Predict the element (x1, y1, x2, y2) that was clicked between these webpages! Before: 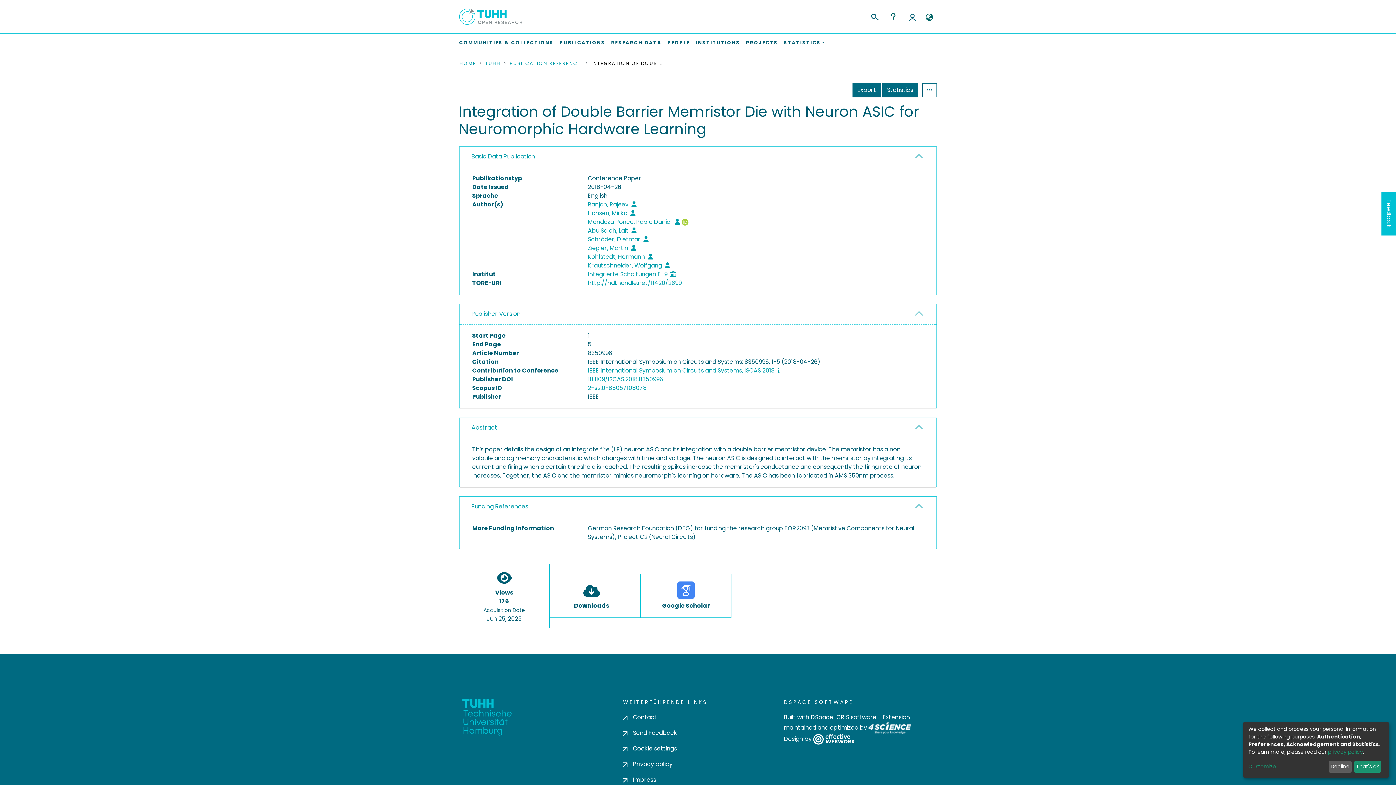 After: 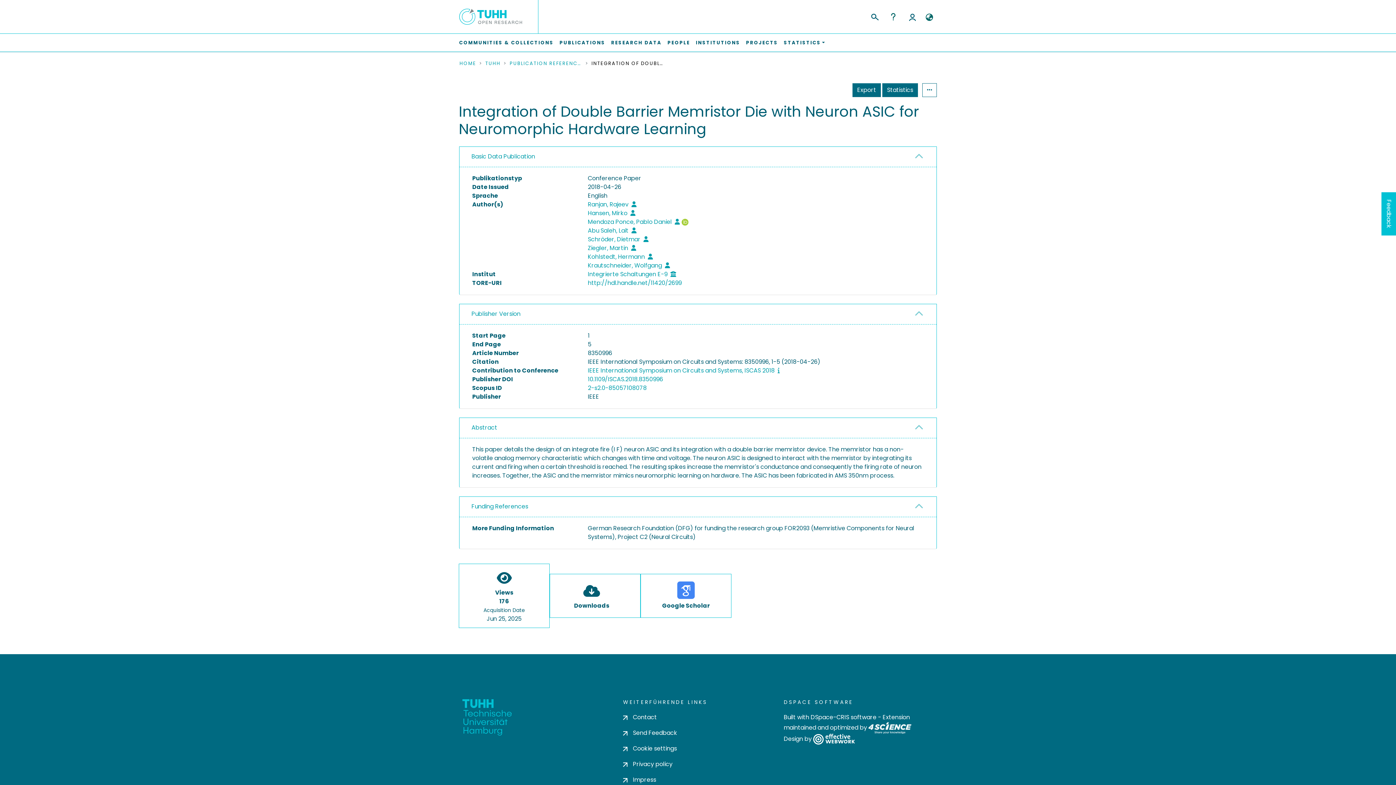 Action: bbox: (1354, 761, 1381, 773) label: That's ok